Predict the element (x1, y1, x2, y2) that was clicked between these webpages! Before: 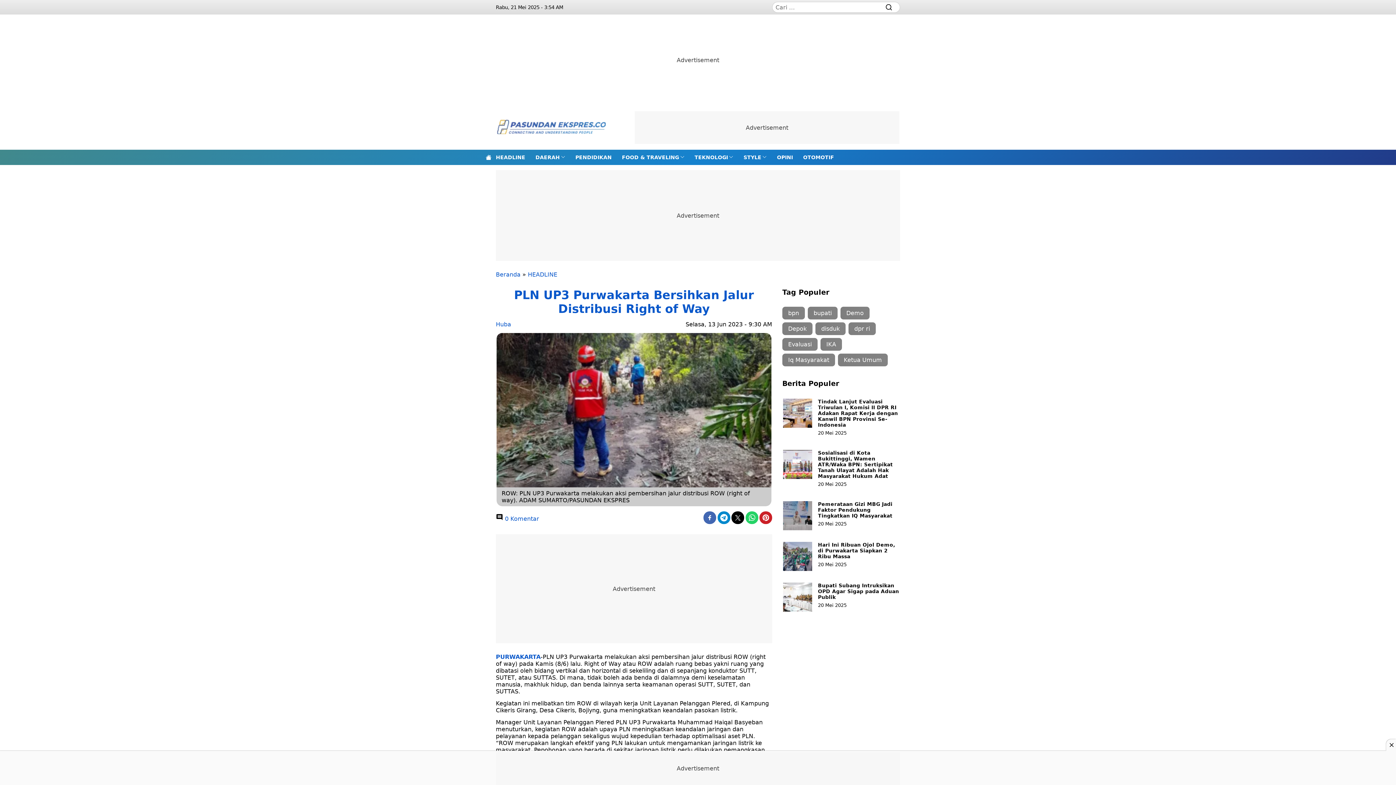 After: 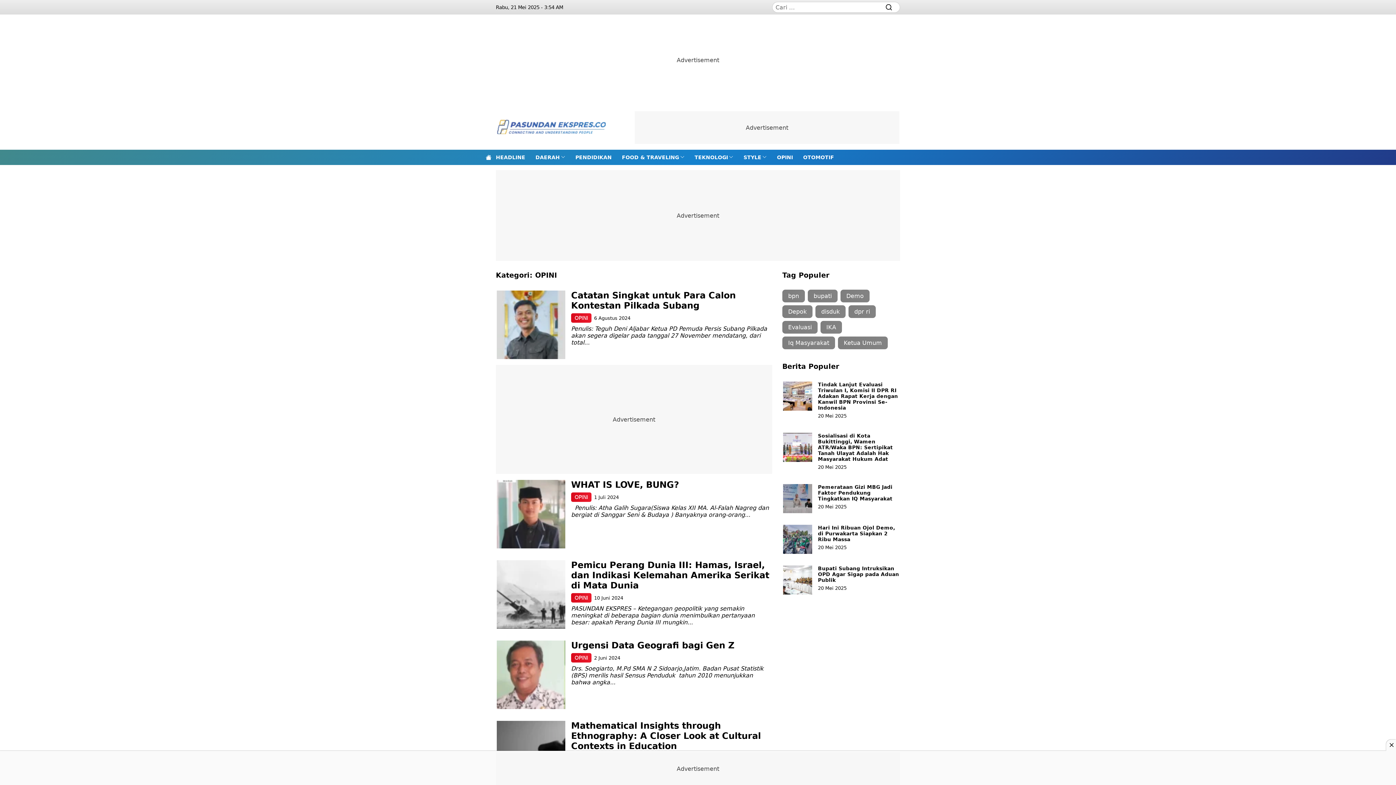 Action: label: OPINI bbox: (777, 149, 793, 165)